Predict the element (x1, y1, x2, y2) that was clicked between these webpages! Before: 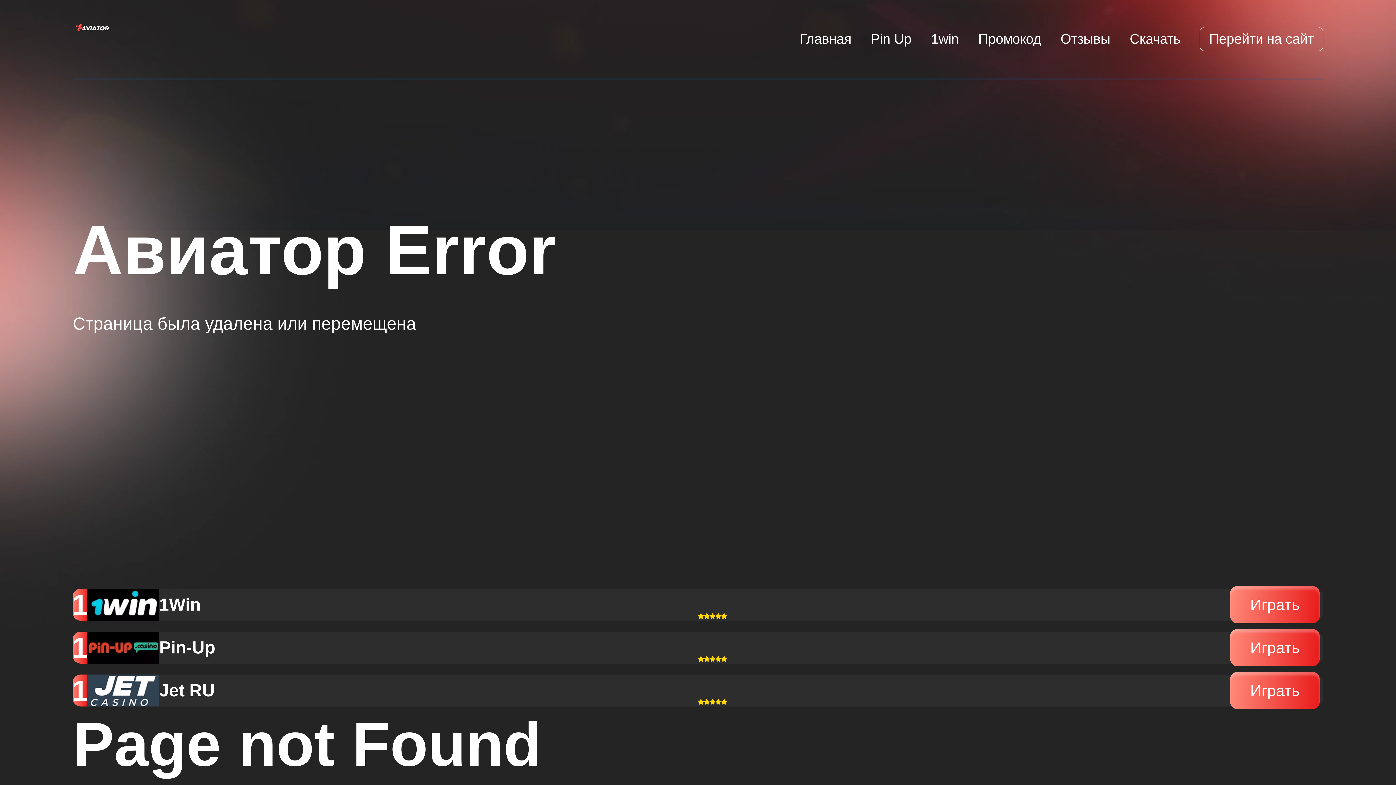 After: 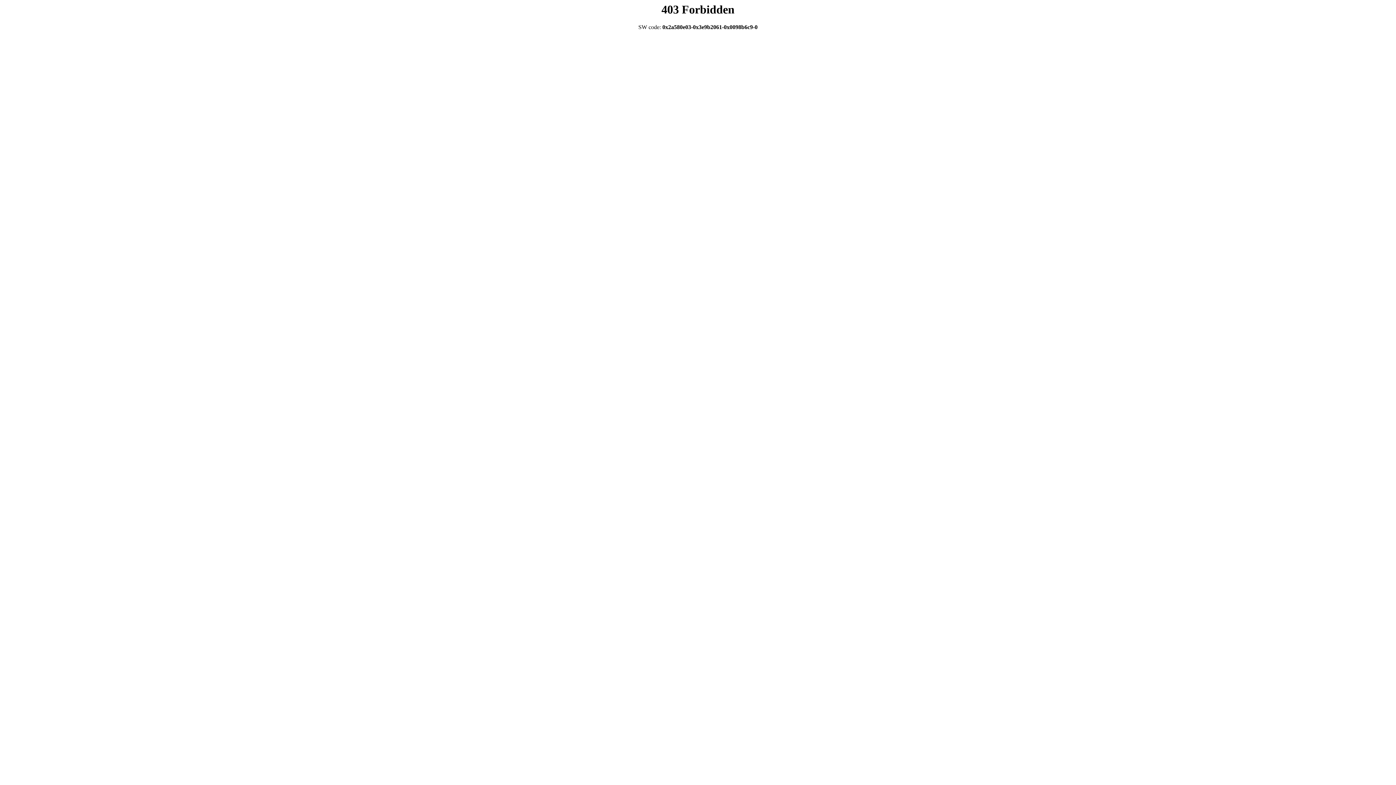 Action: bbox: (1209, 31, 1314, 47) label: Перейти на сайт